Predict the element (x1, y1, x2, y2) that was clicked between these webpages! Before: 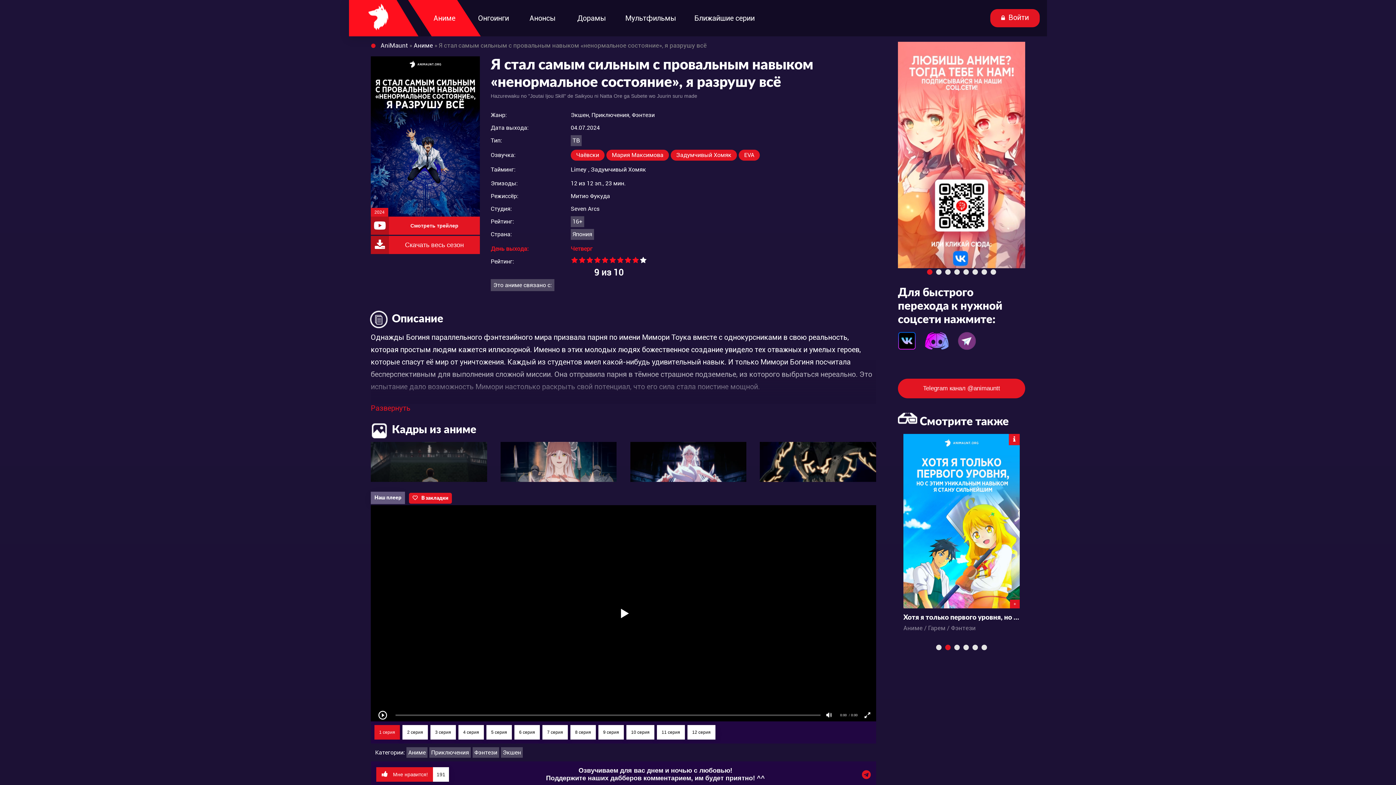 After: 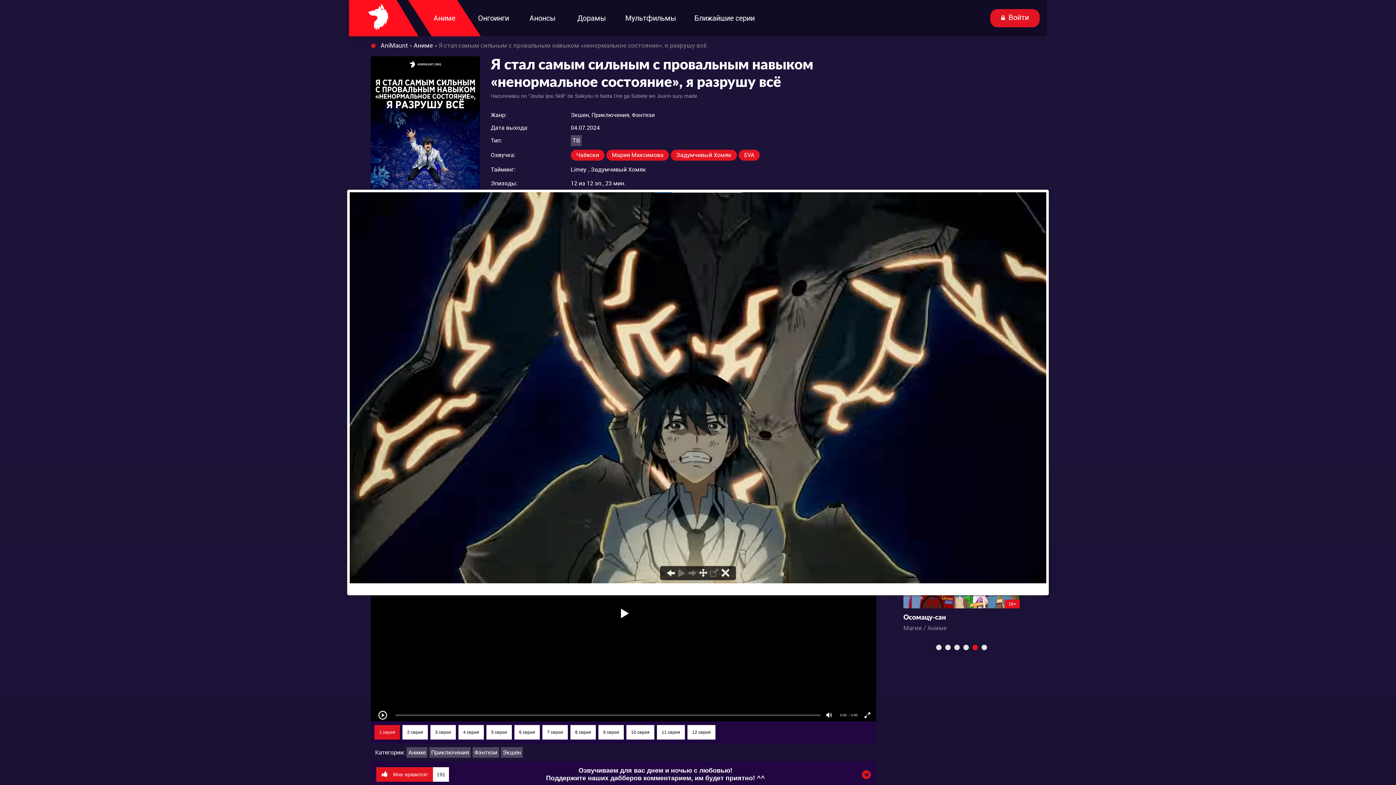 Action: bbox: (760, 442, 876, 482)